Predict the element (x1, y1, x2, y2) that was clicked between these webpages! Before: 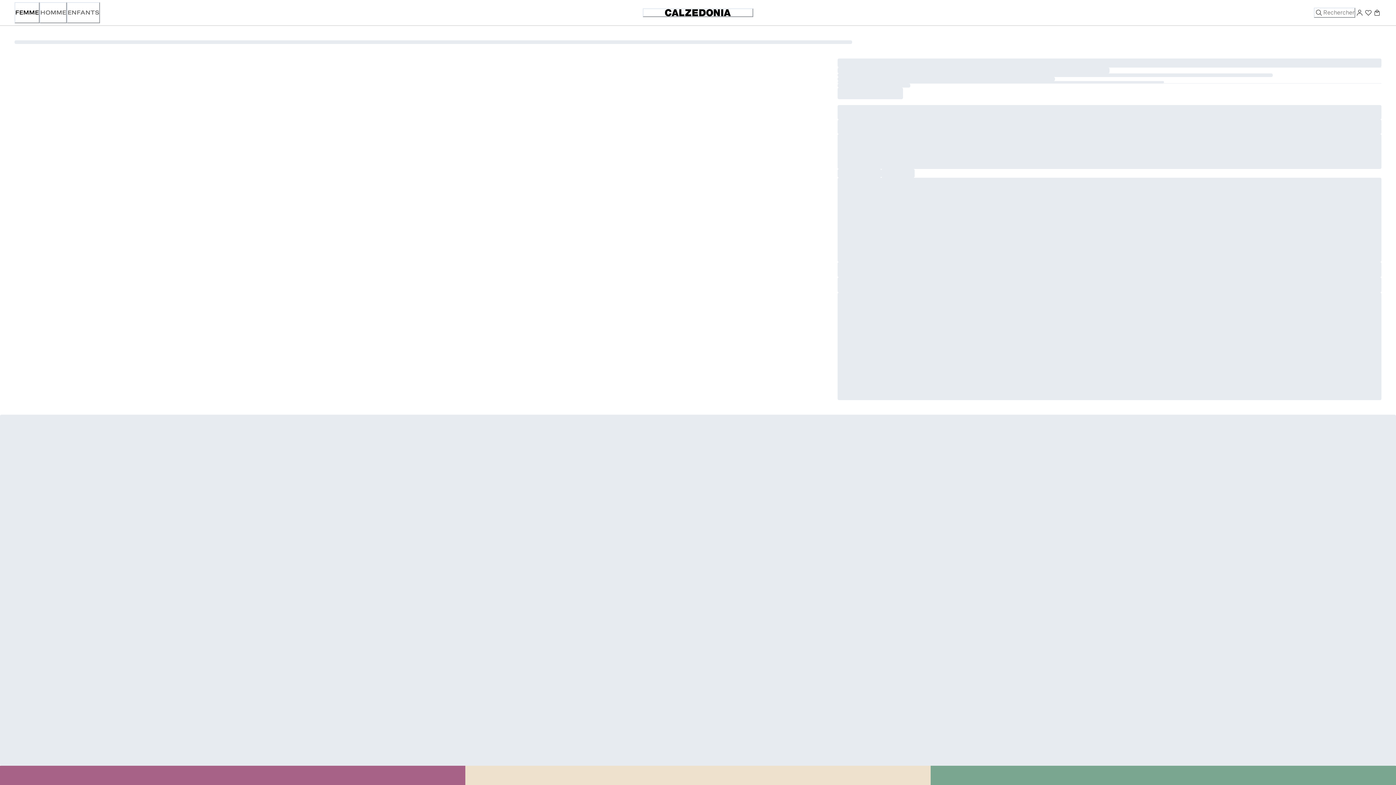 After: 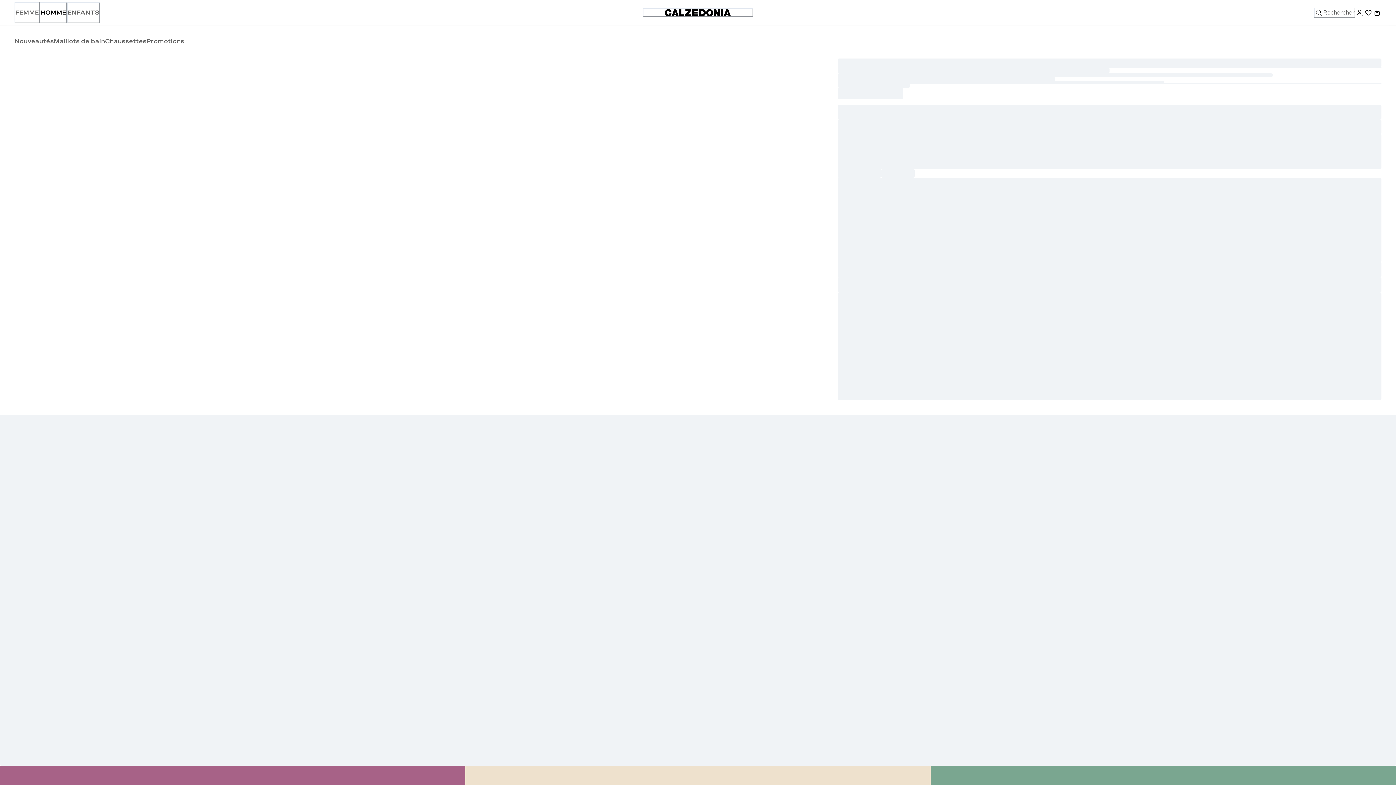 Action: bbox: (39, 2, 66, 23) label: HOMME